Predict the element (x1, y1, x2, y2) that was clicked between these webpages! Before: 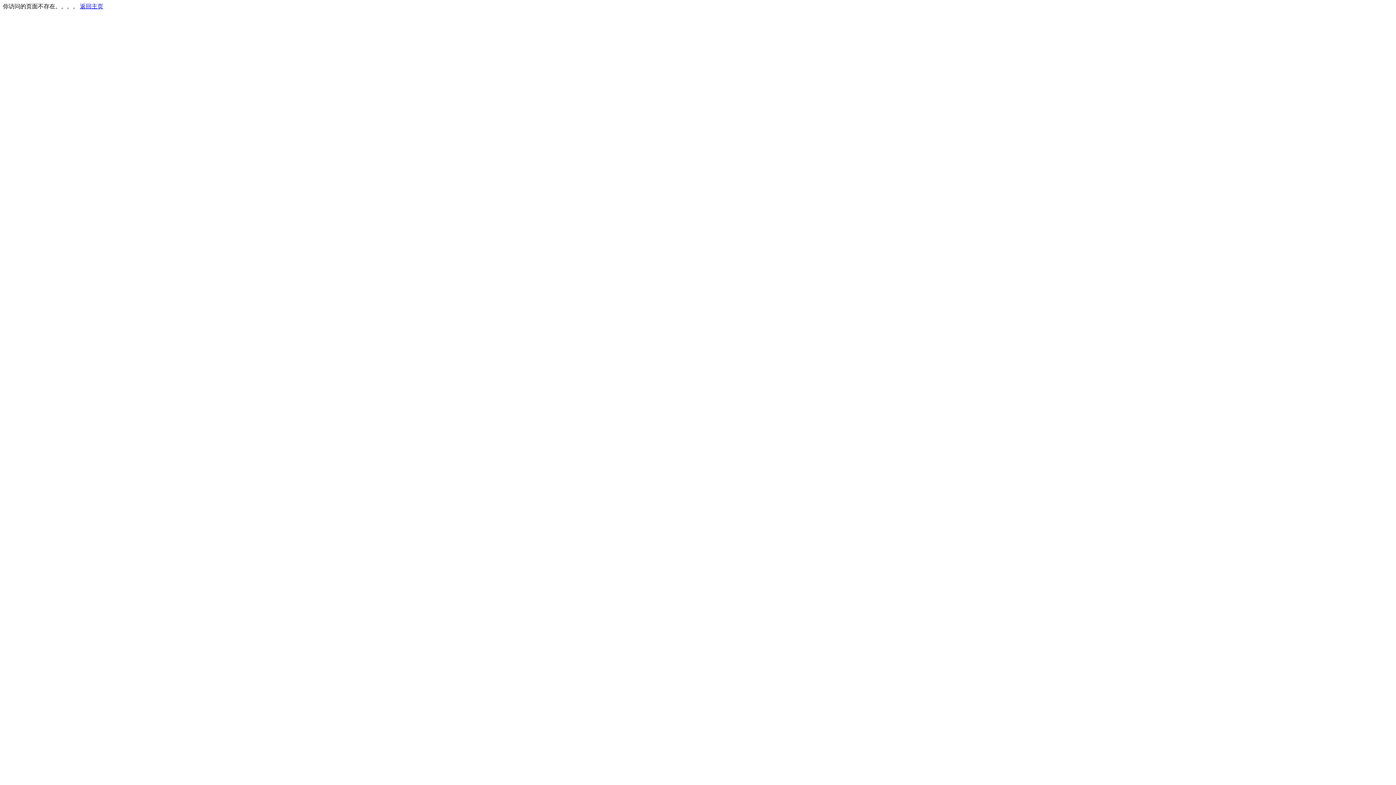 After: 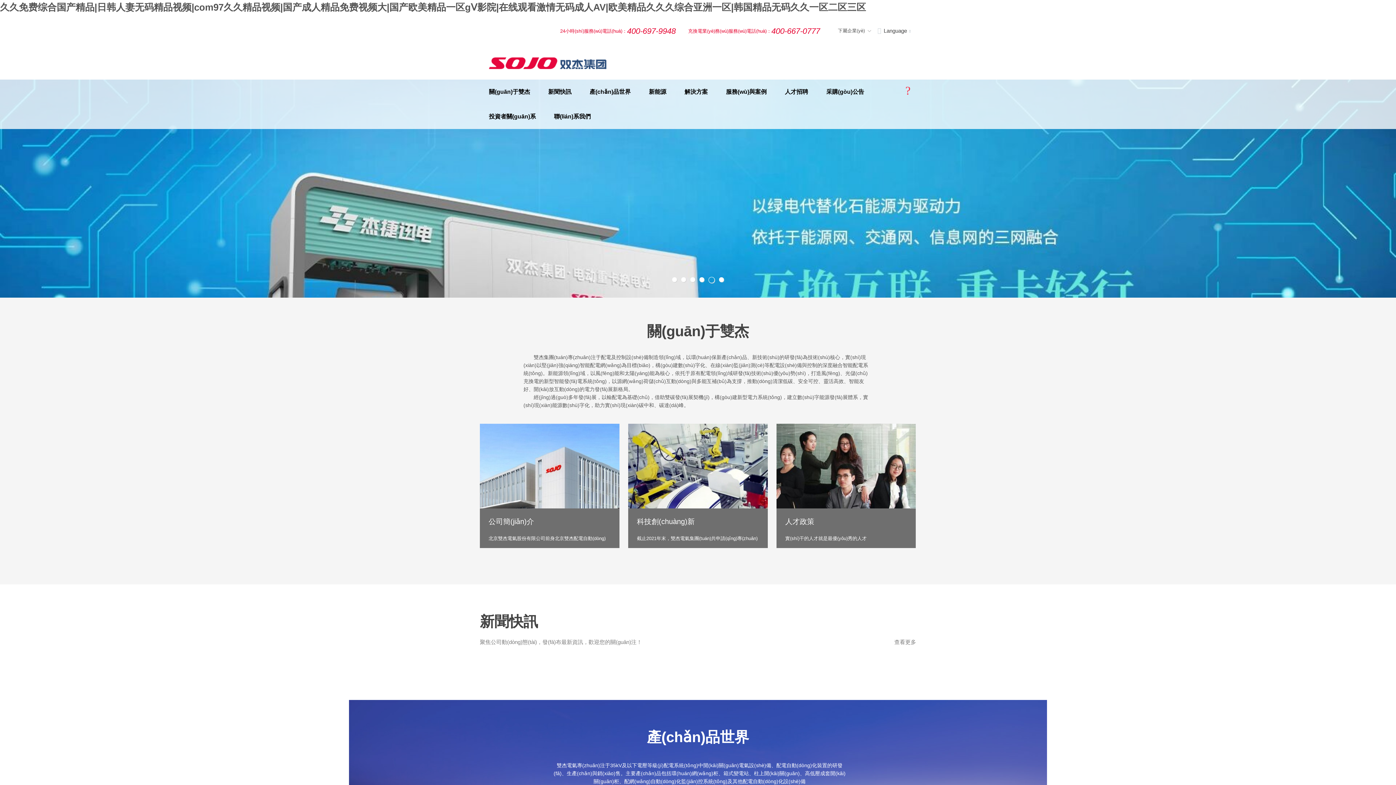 Action: label: 返回主页 bbox: (80, 3, 103, 9)